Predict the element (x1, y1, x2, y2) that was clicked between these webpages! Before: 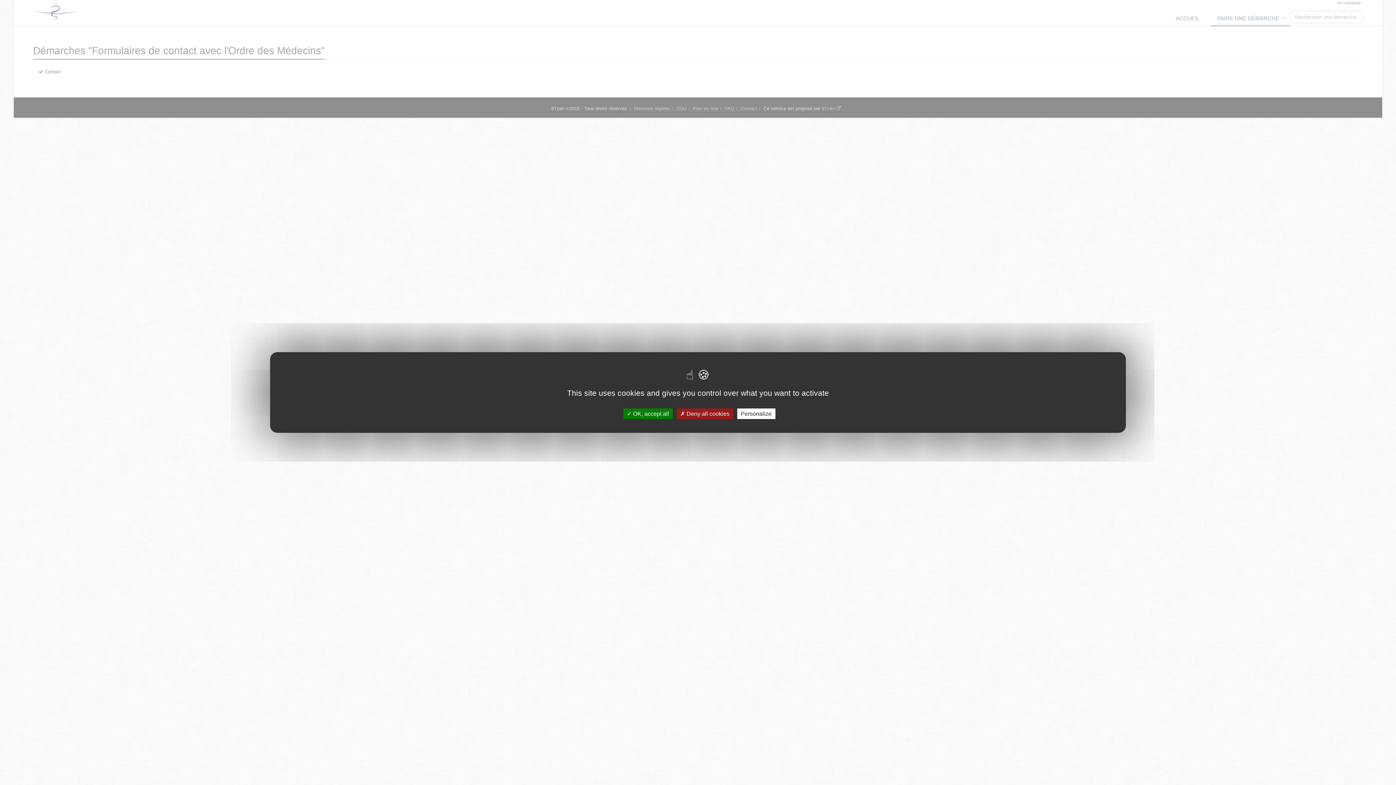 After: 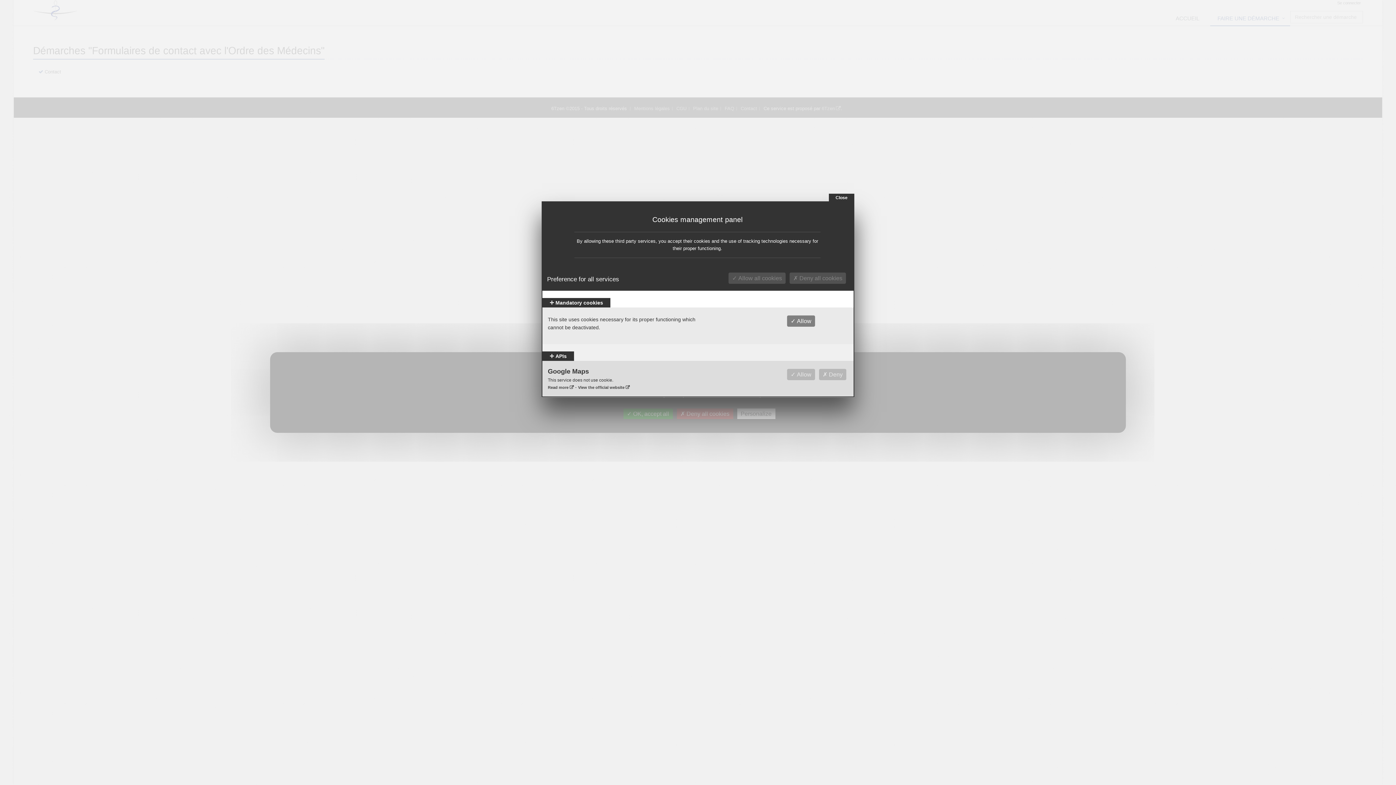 Action: bbox: (737, 408, 775, 419) label: Personalize